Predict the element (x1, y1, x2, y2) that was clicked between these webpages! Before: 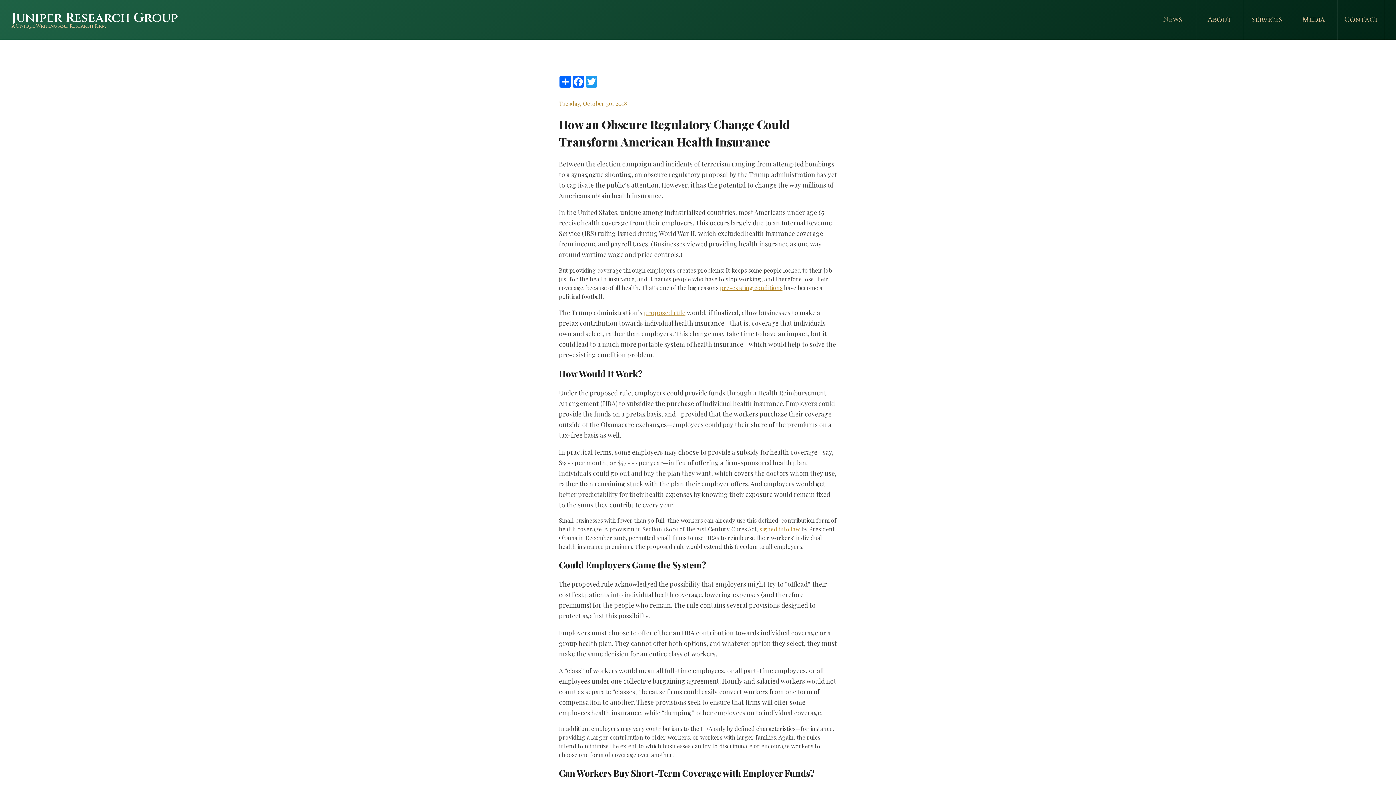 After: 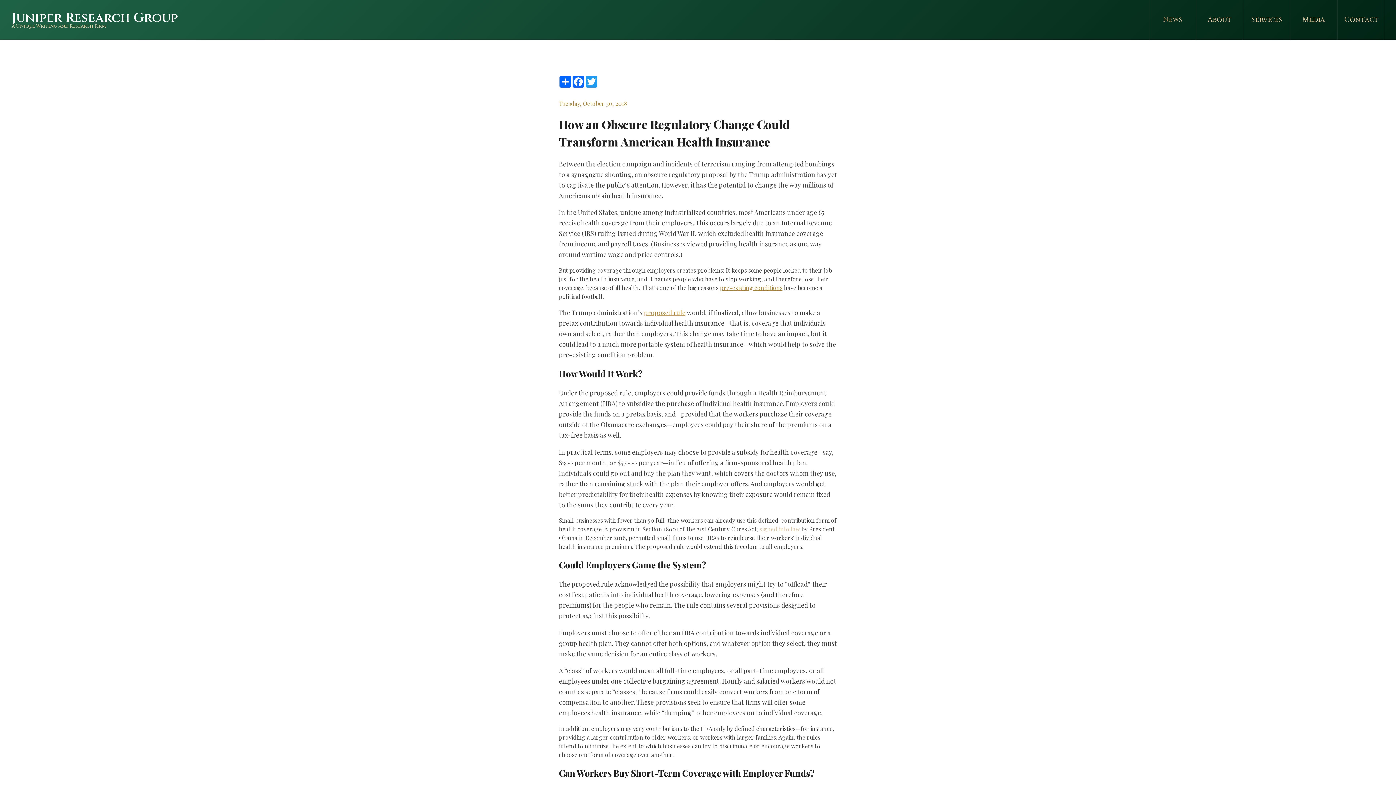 Action: label: signed into law bbox: (759, 525, 800, 533)